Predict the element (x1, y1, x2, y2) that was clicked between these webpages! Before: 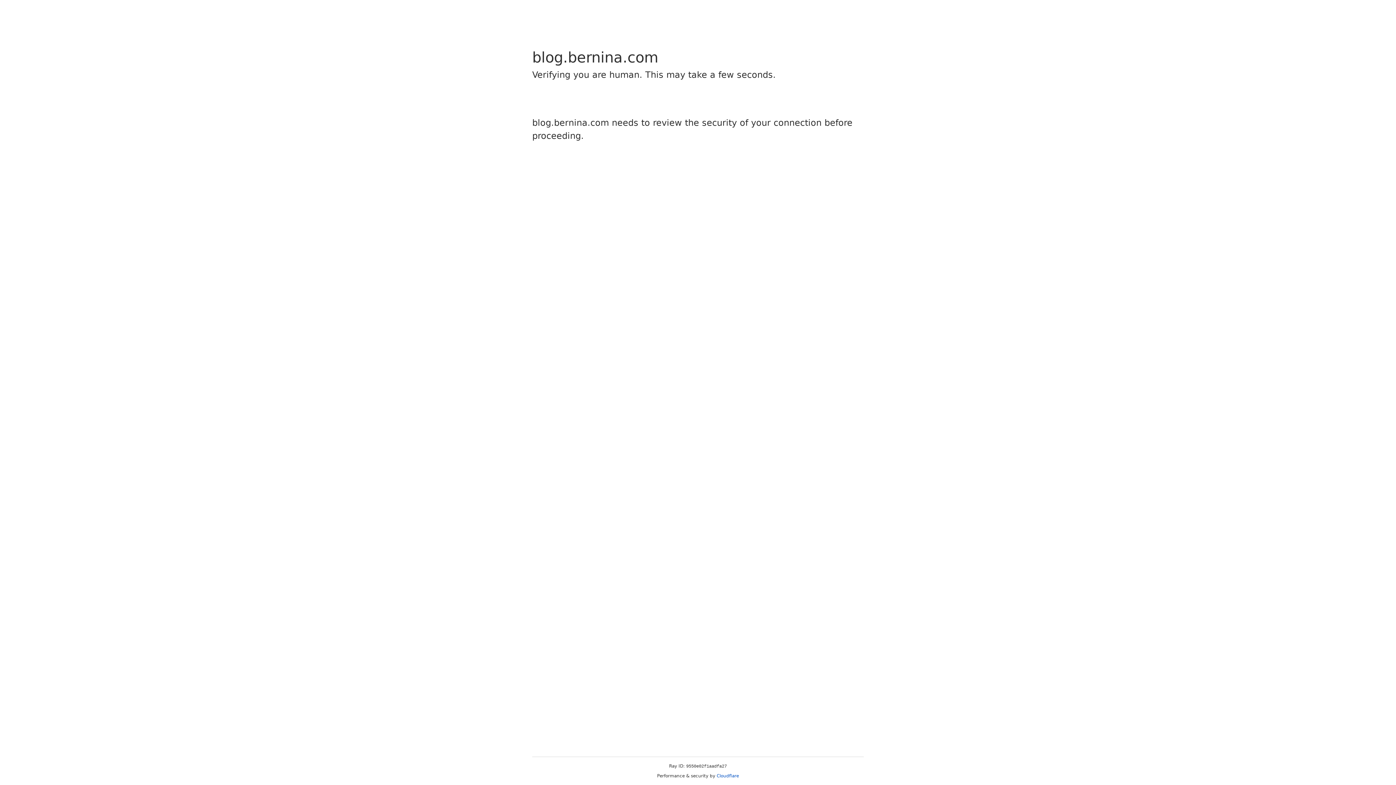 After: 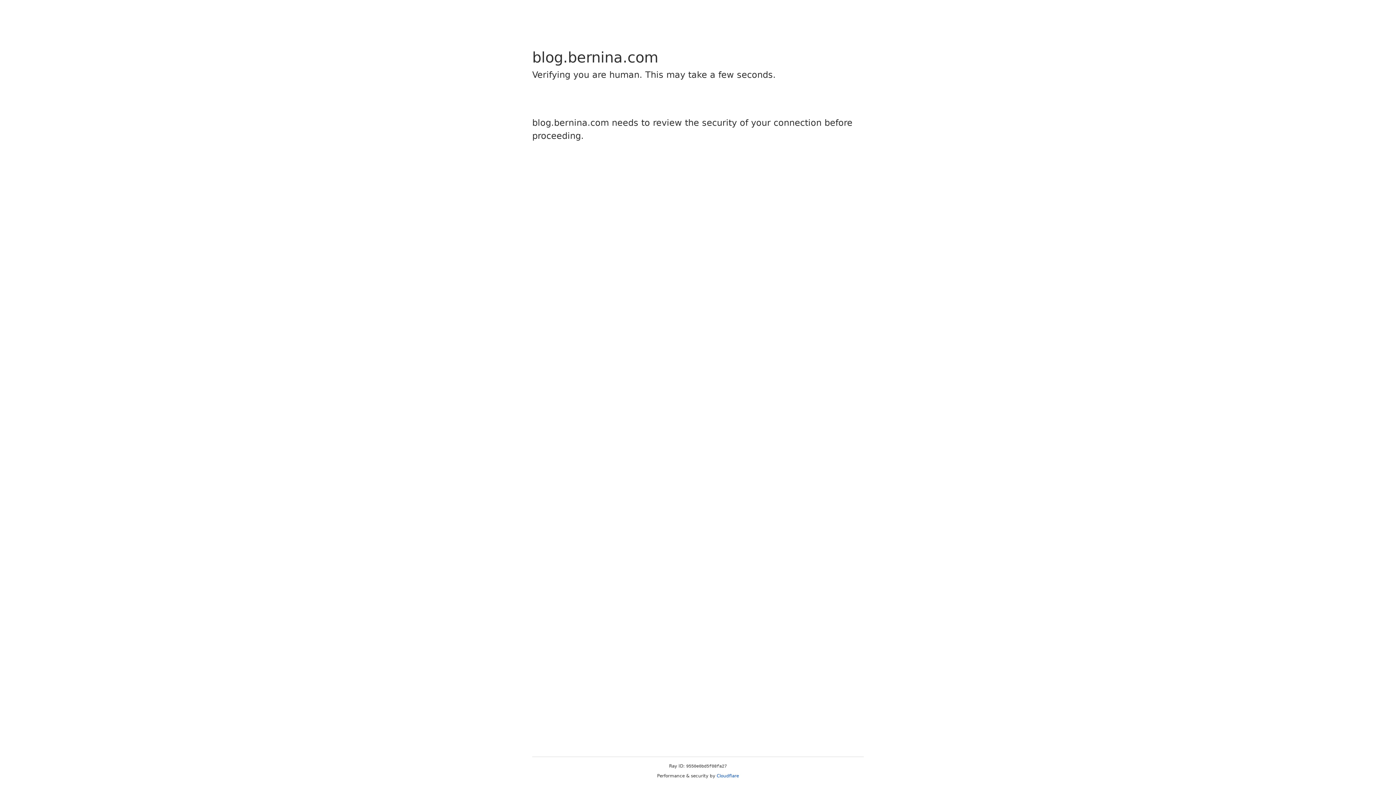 Action: bbox: (716, 773, 739, 778) label: Cloudflare